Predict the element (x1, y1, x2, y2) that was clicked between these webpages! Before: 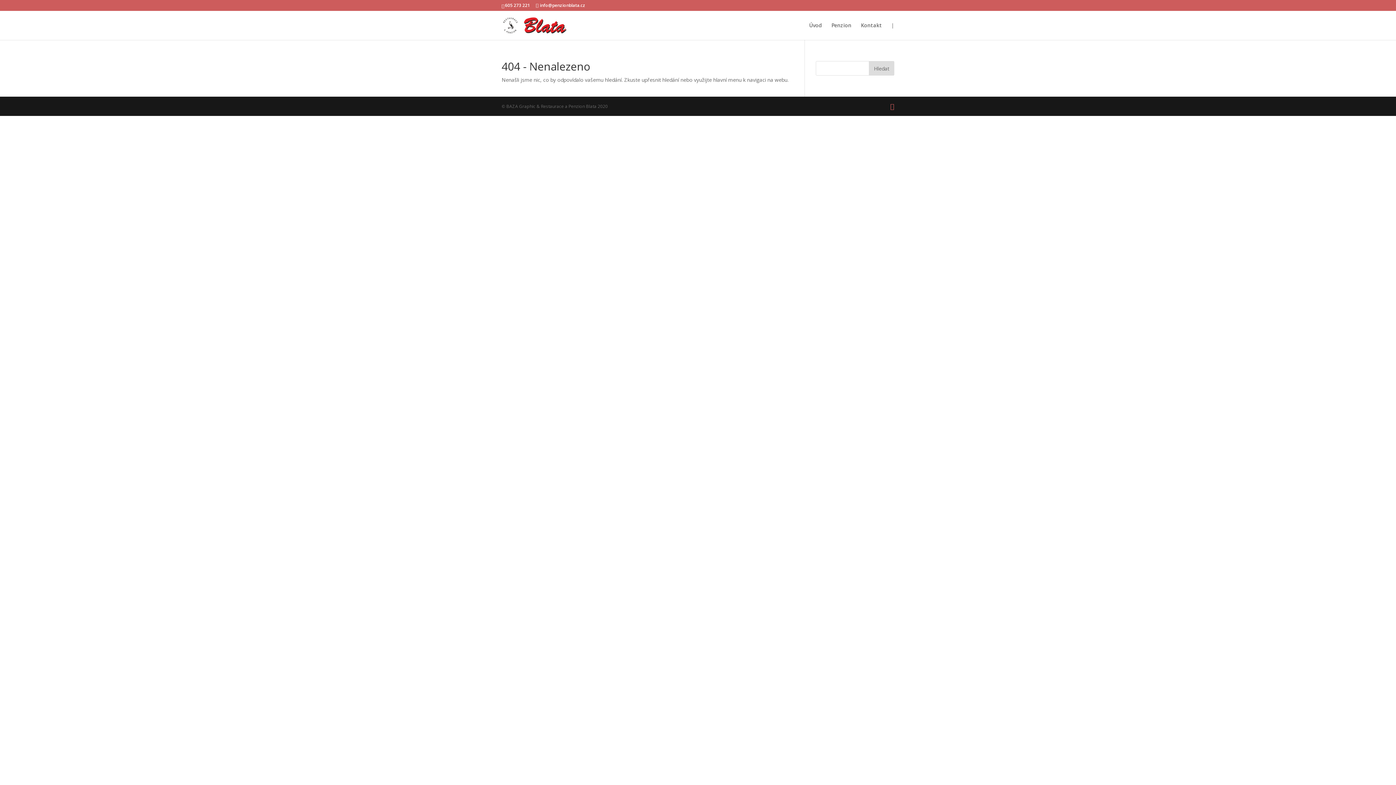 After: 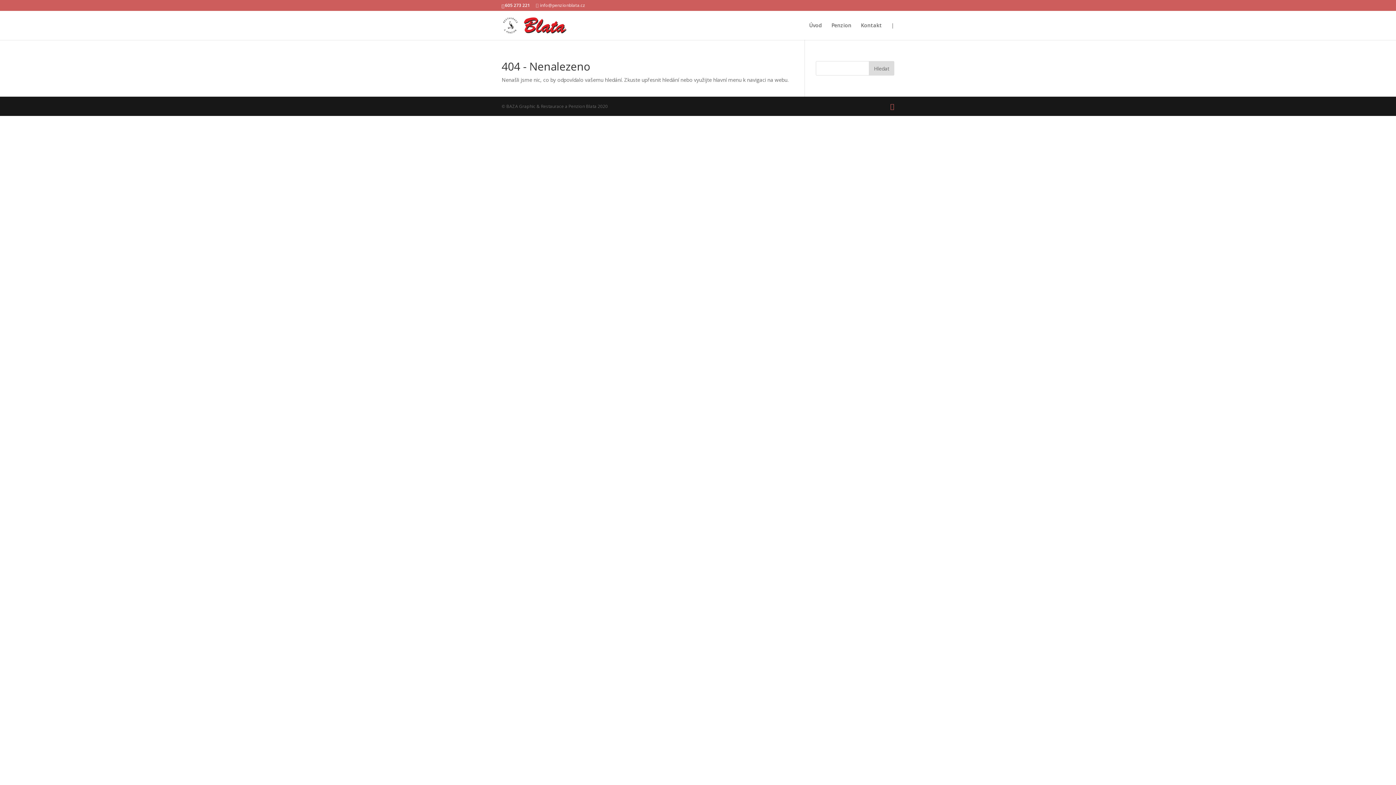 Action: label: info@penzionblata.cz bbox: (536, 2, 585, 8)